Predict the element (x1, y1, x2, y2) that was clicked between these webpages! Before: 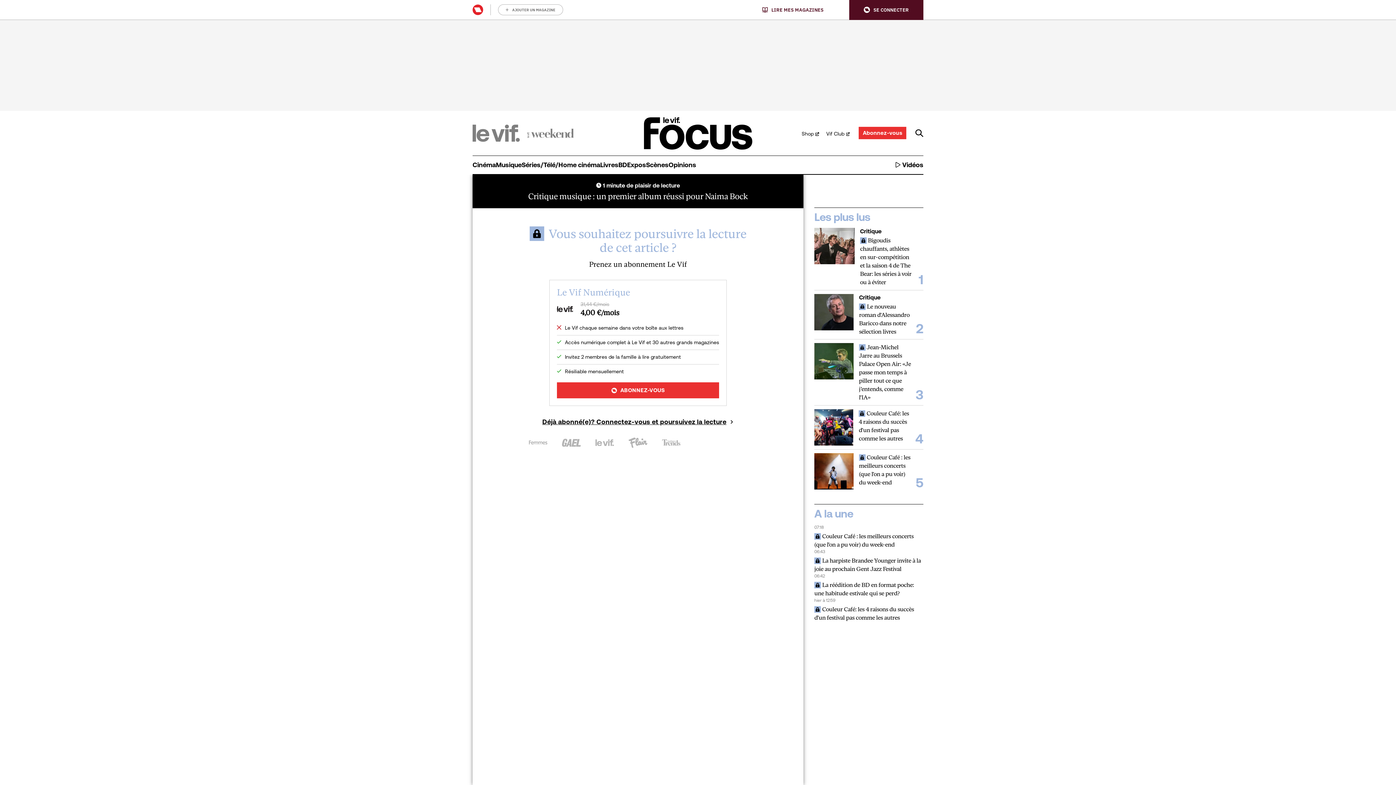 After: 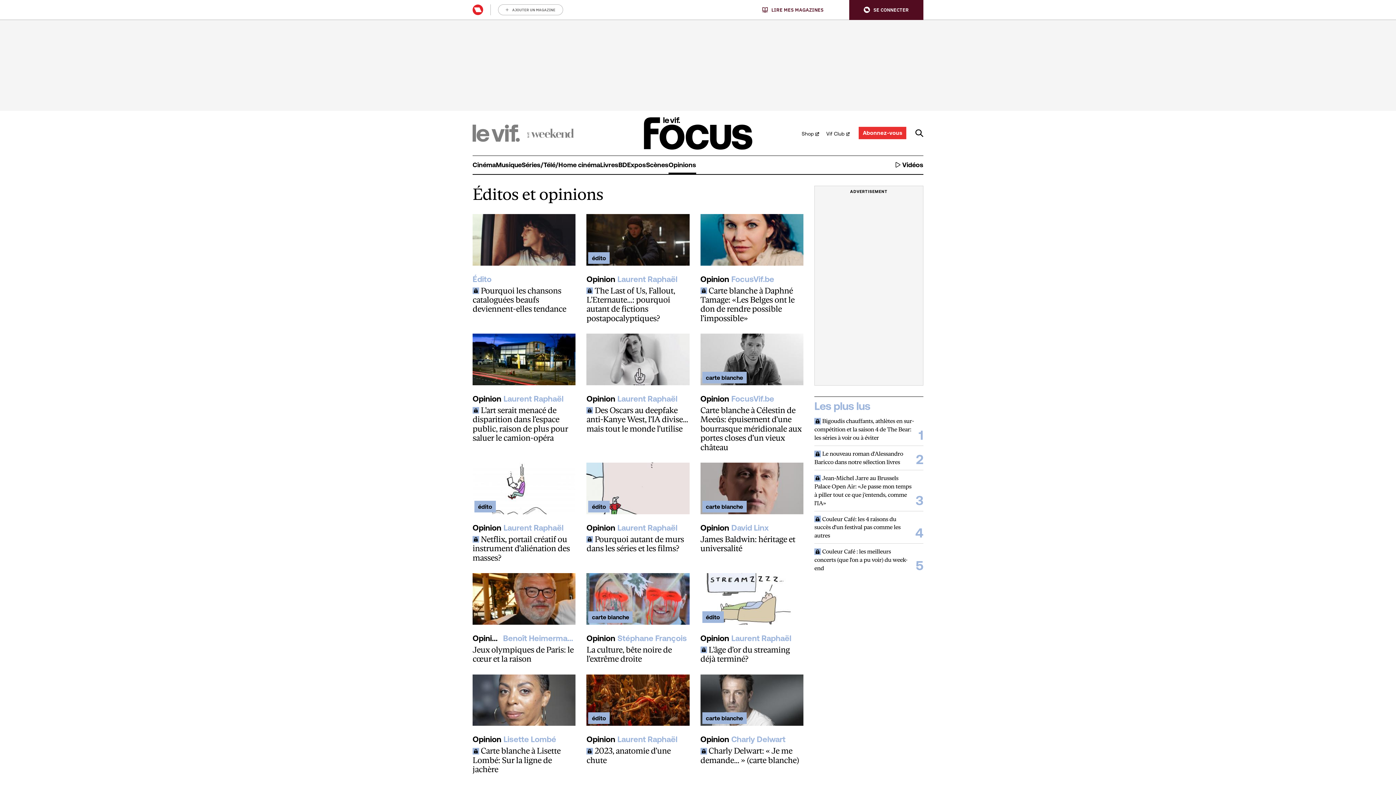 Action: bbox: (668, 155, 696, 174) label: Opinions